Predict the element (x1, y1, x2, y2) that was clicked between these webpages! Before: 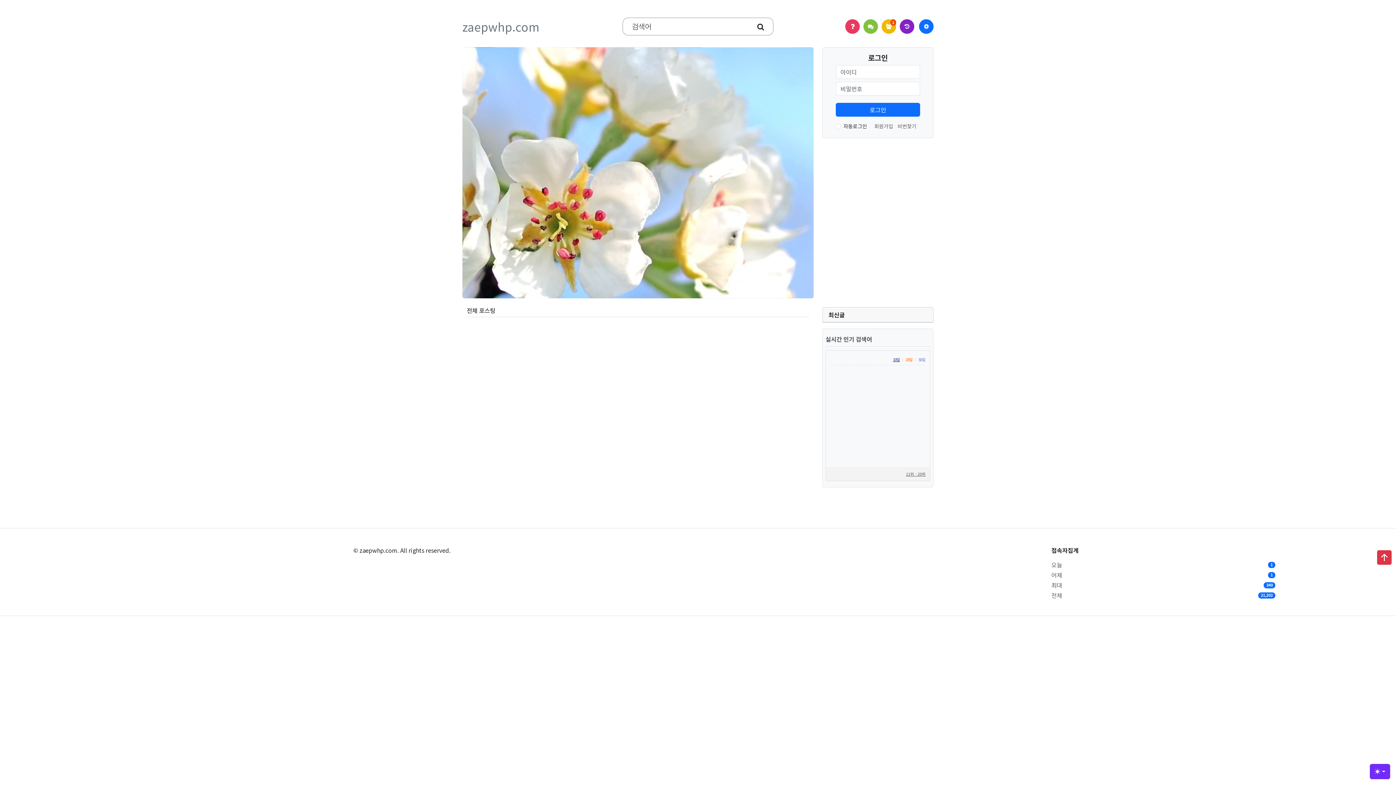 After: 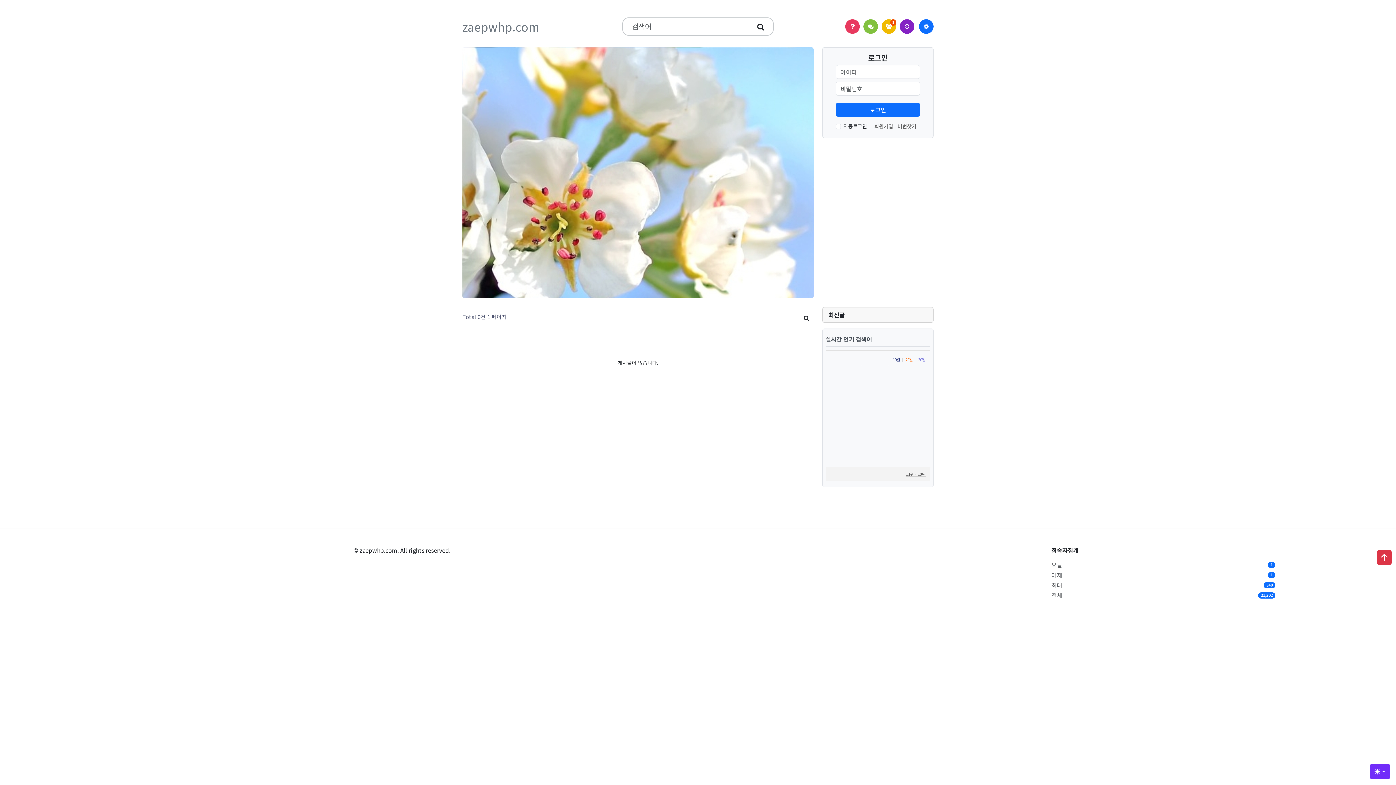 Action: label: 전체 포스팅 bbox: (466, 306, 495, 314)